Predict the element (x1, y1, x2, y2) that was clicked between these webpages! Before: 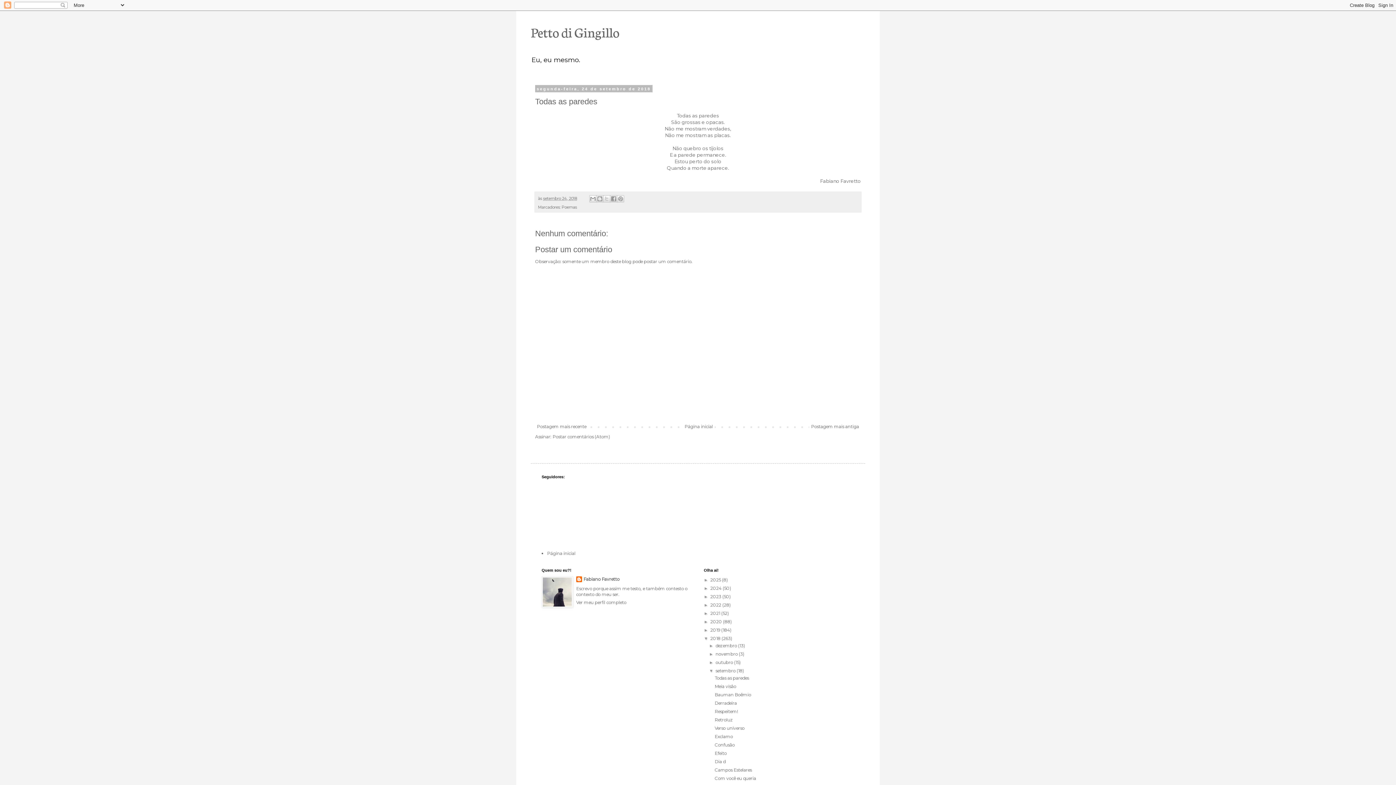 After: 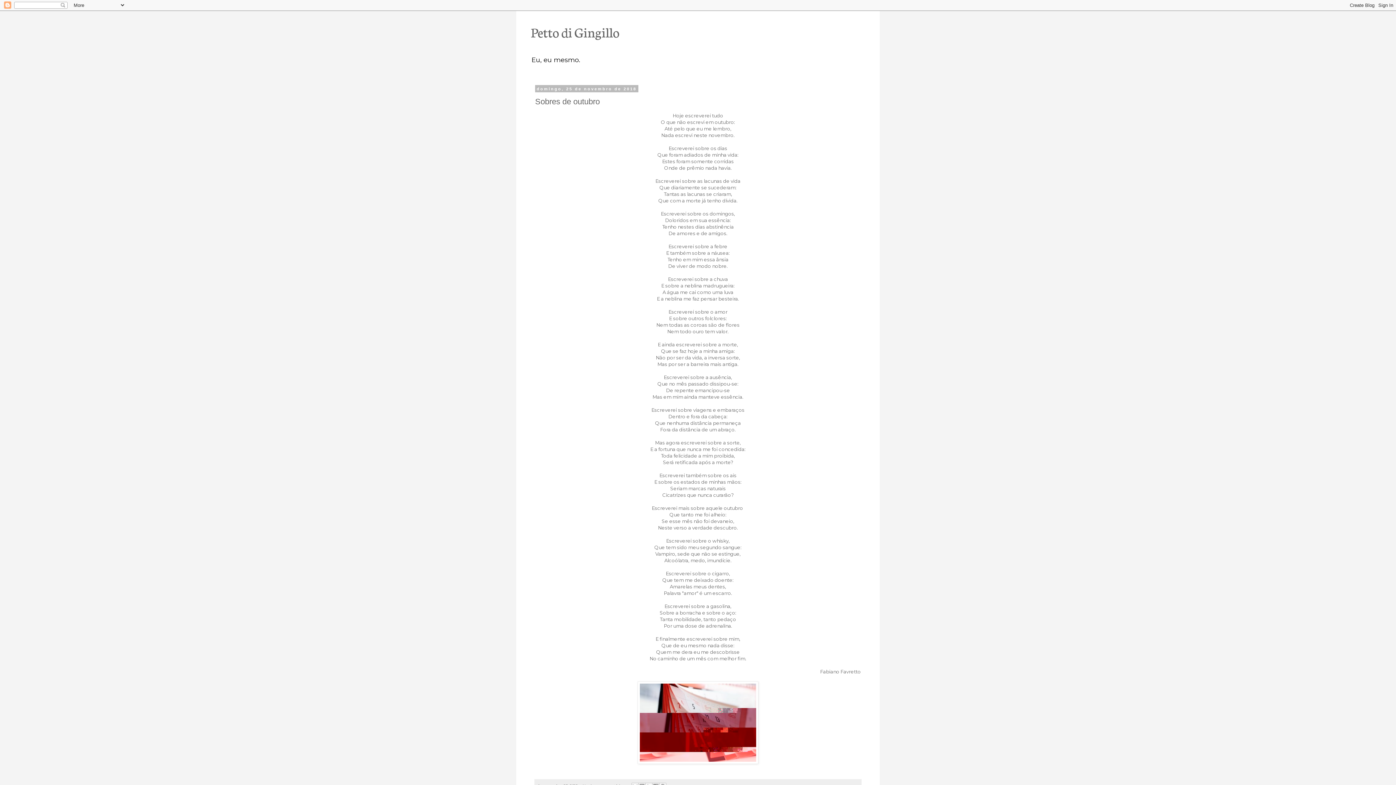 Action: bbox: (715, 651, 739, 657) label: novembro 